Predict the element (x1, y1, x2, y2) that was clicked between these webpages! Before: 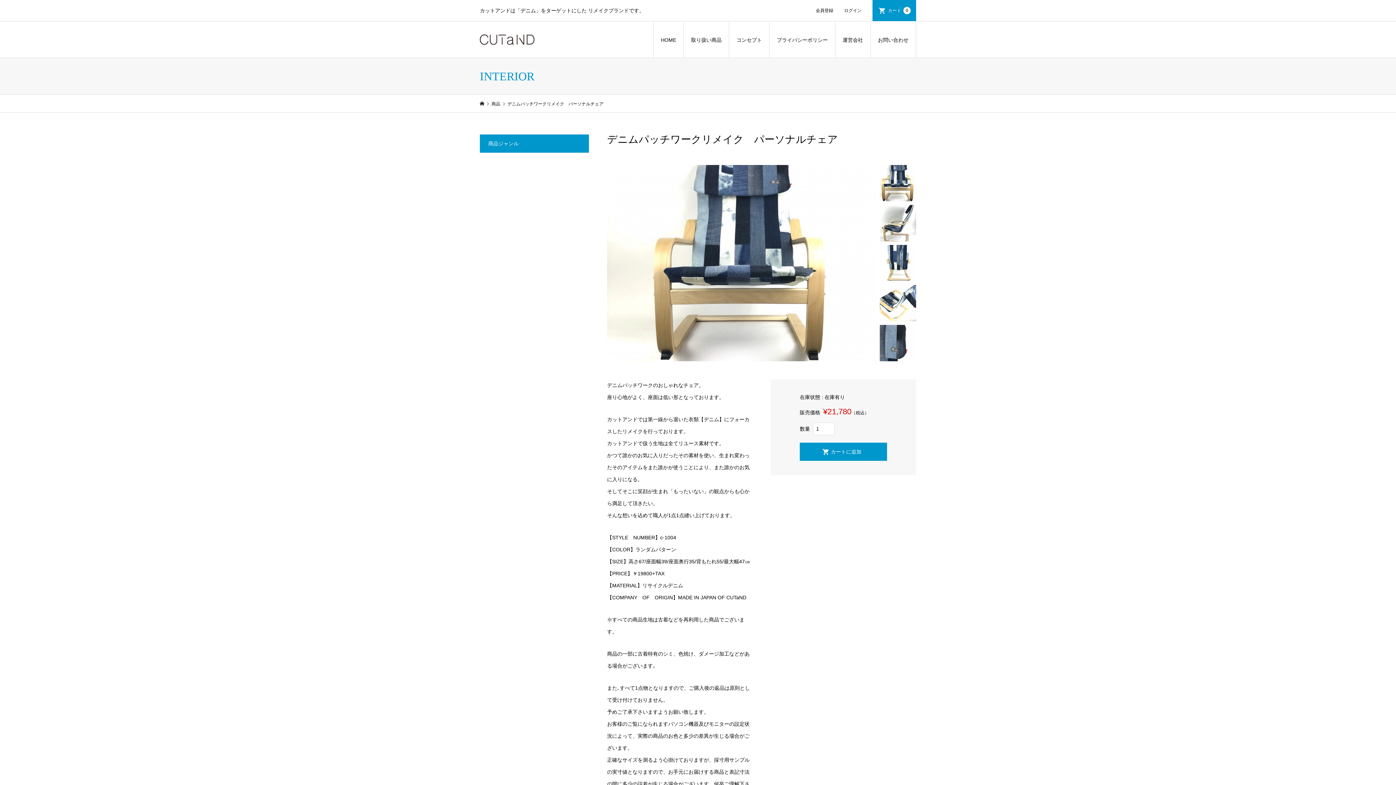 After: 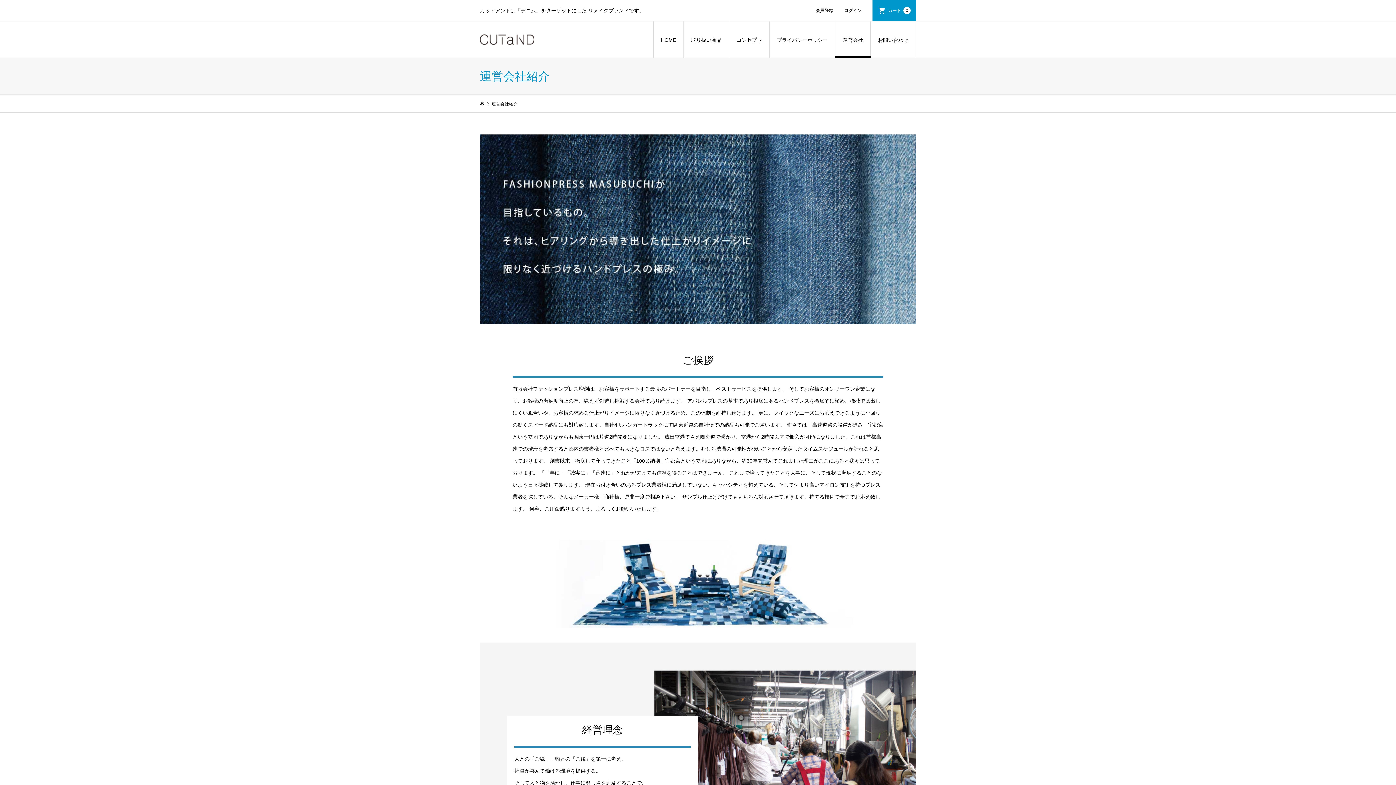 Action: bbox: (835, 21, 870, 58) label: 運営会社